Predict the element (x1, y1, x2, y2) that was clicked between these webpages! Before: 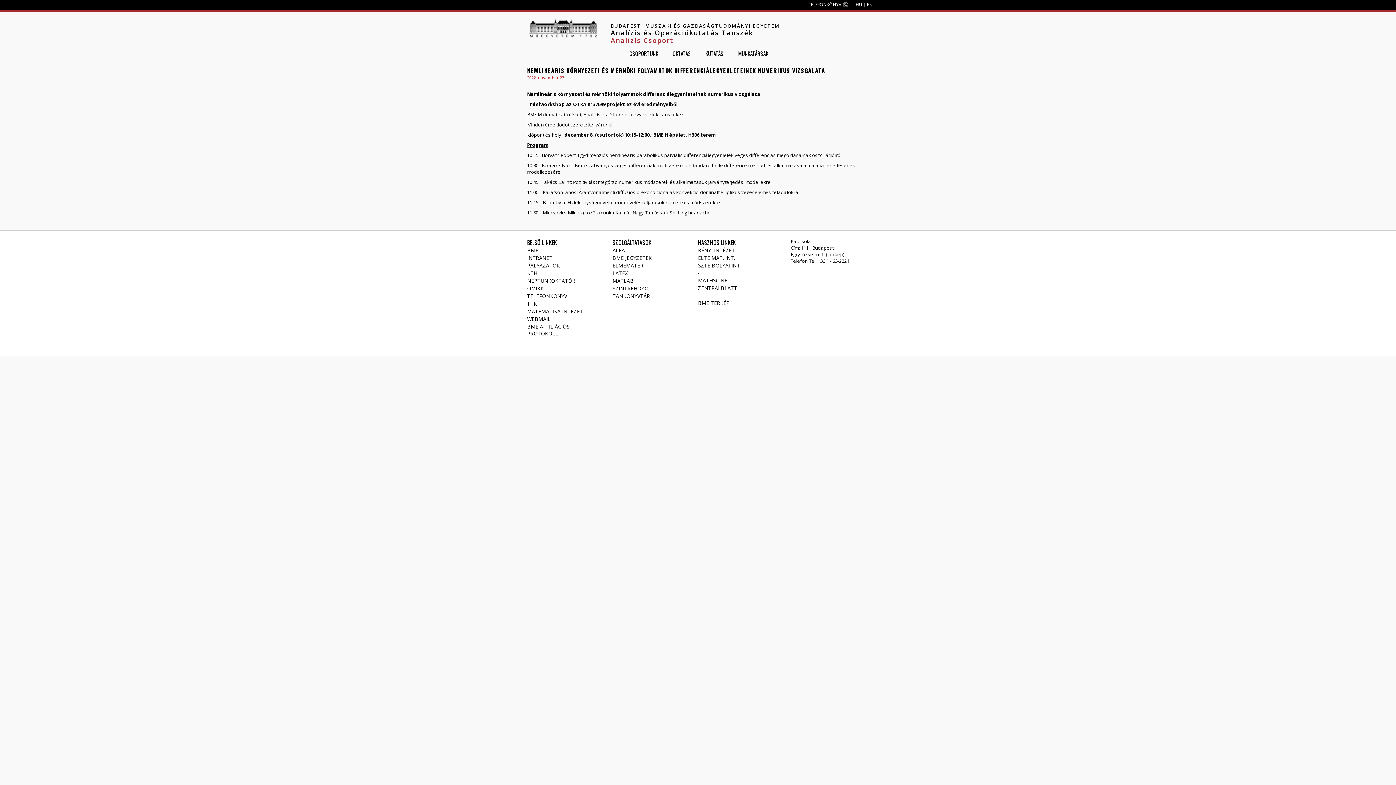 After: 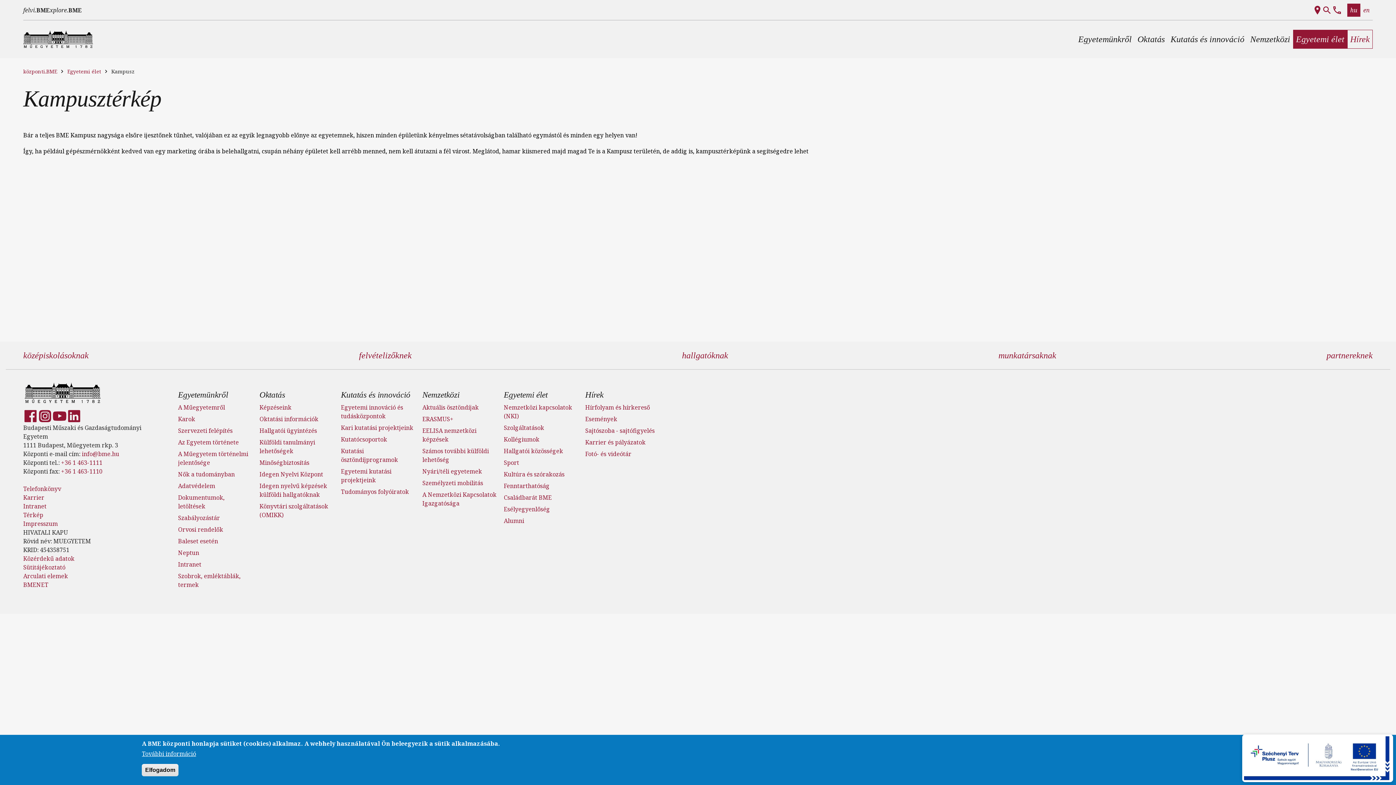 Action: bbox: (698, 299, 729, 306) label: BME TÉRKÉP